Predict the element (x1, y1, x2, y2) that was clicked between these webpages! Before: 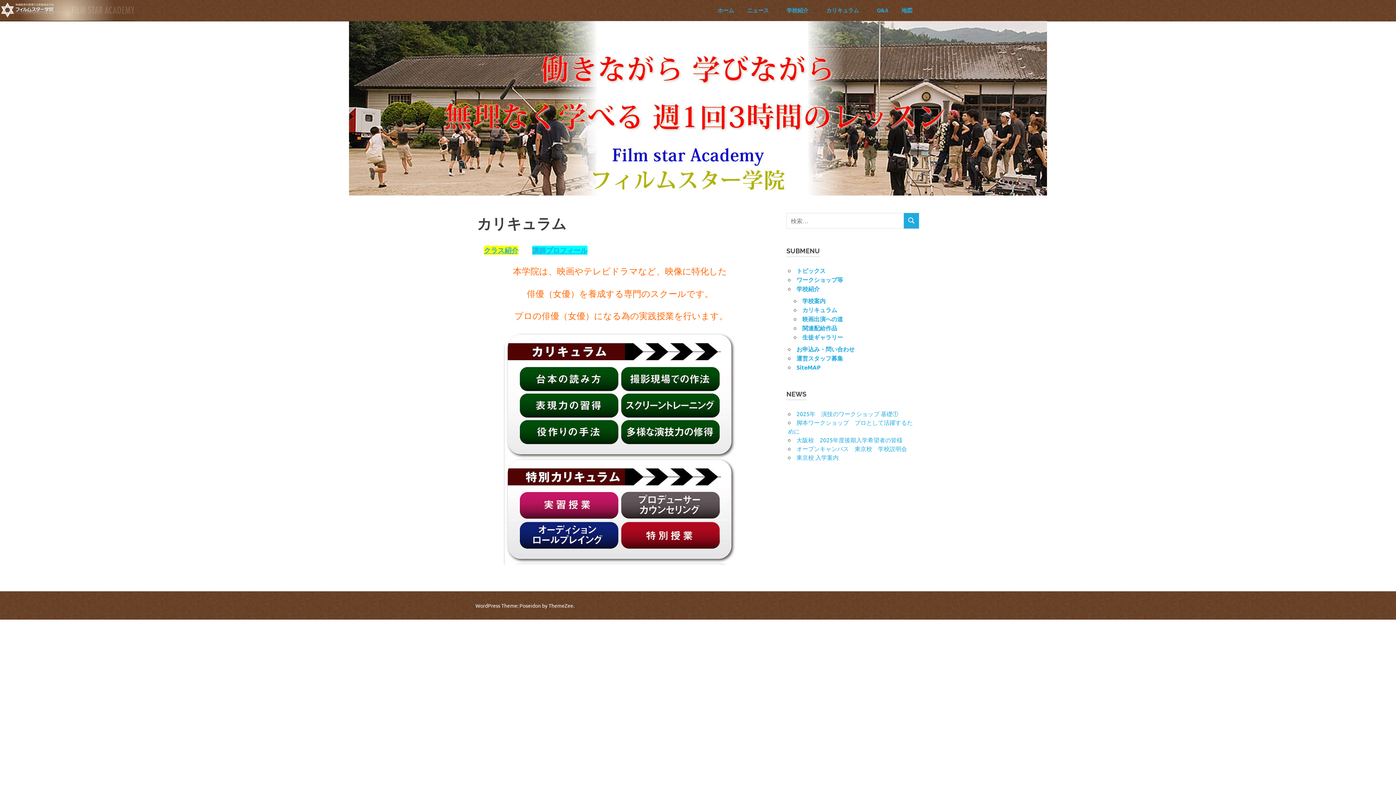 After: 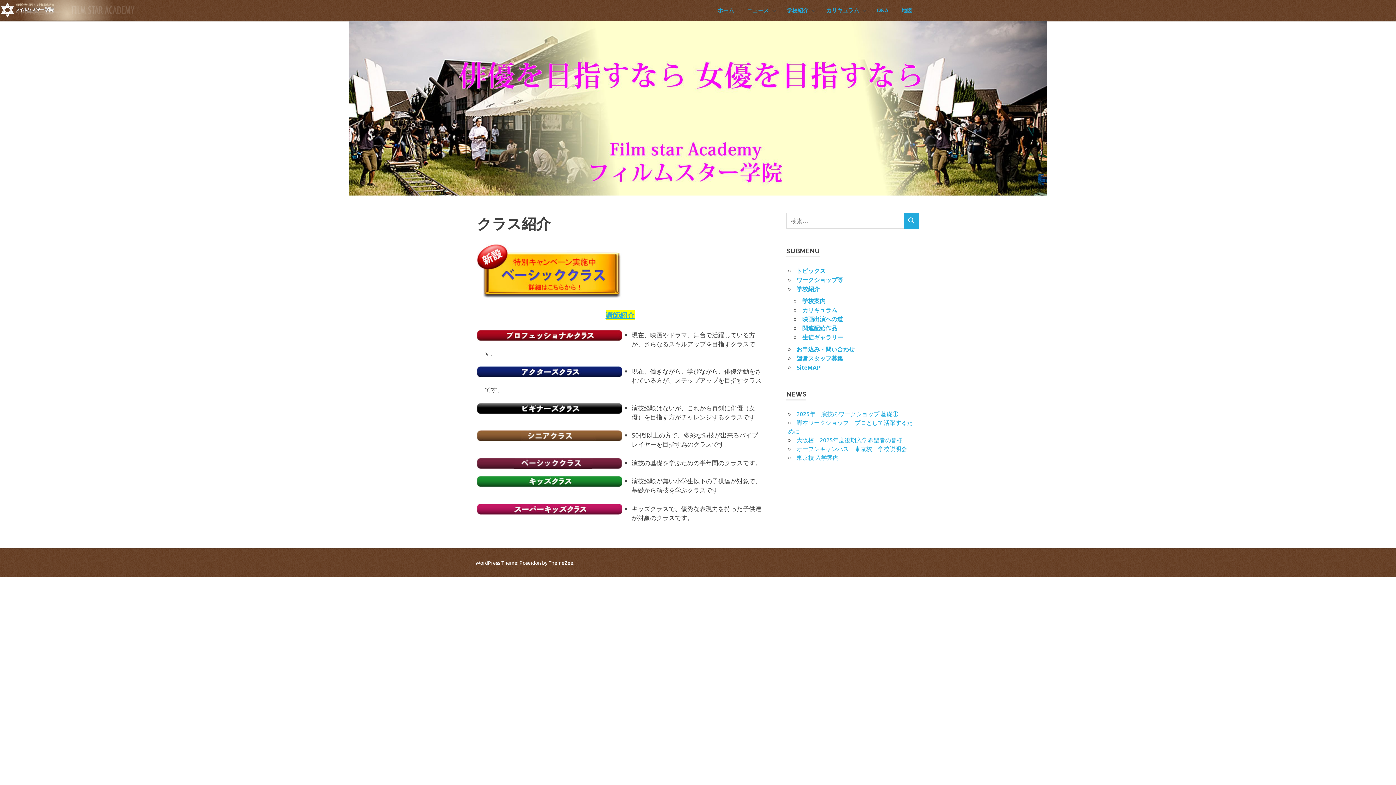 Action: bbox: (484, 245, 518, 254) label: クラス紹介